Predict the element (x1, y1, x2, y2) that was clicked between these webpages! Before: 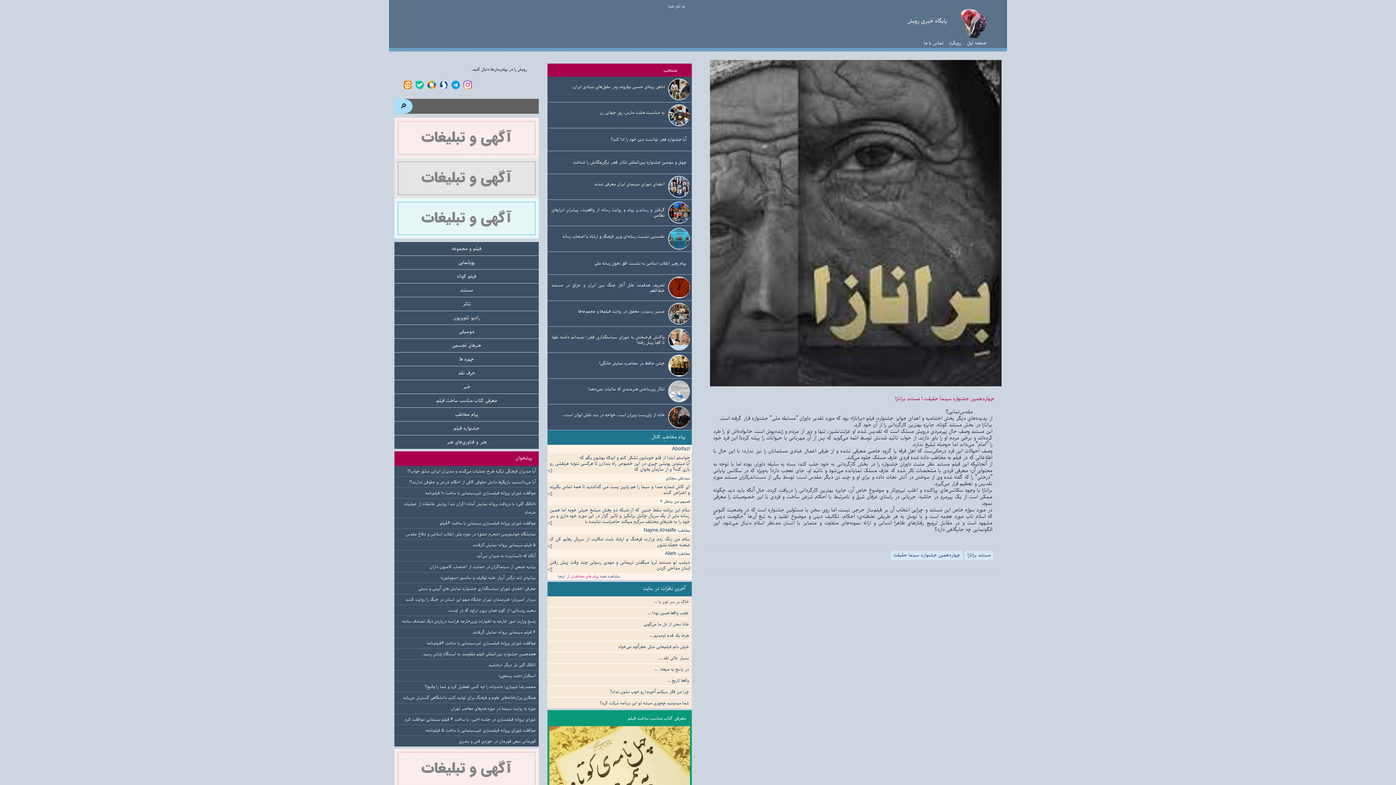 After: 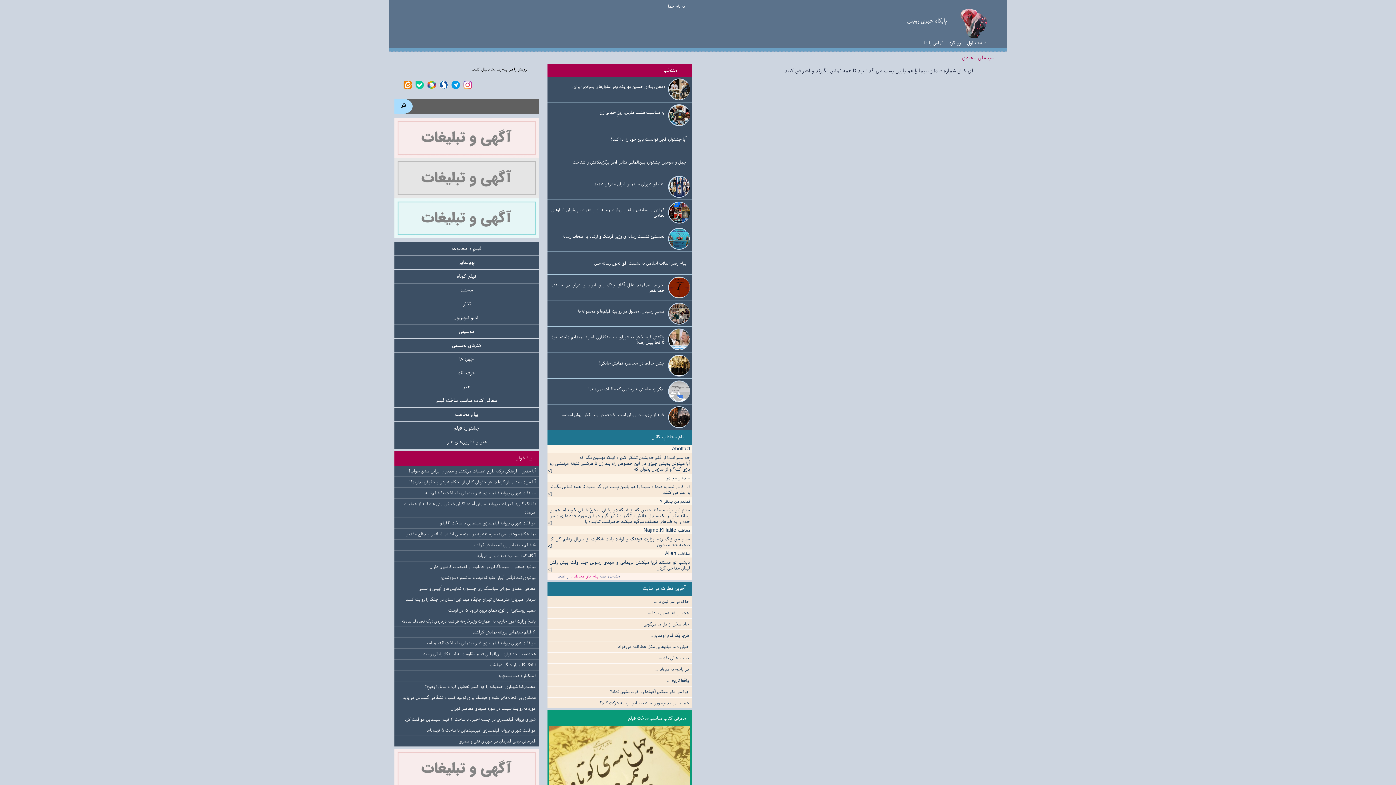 Action: bbox: (547, 484, 692, 495) label: ای کاش شماره صدا و سیما را هم پایین پست می گذاشتید تا همه تماس بگیرند و اعتراض کنند